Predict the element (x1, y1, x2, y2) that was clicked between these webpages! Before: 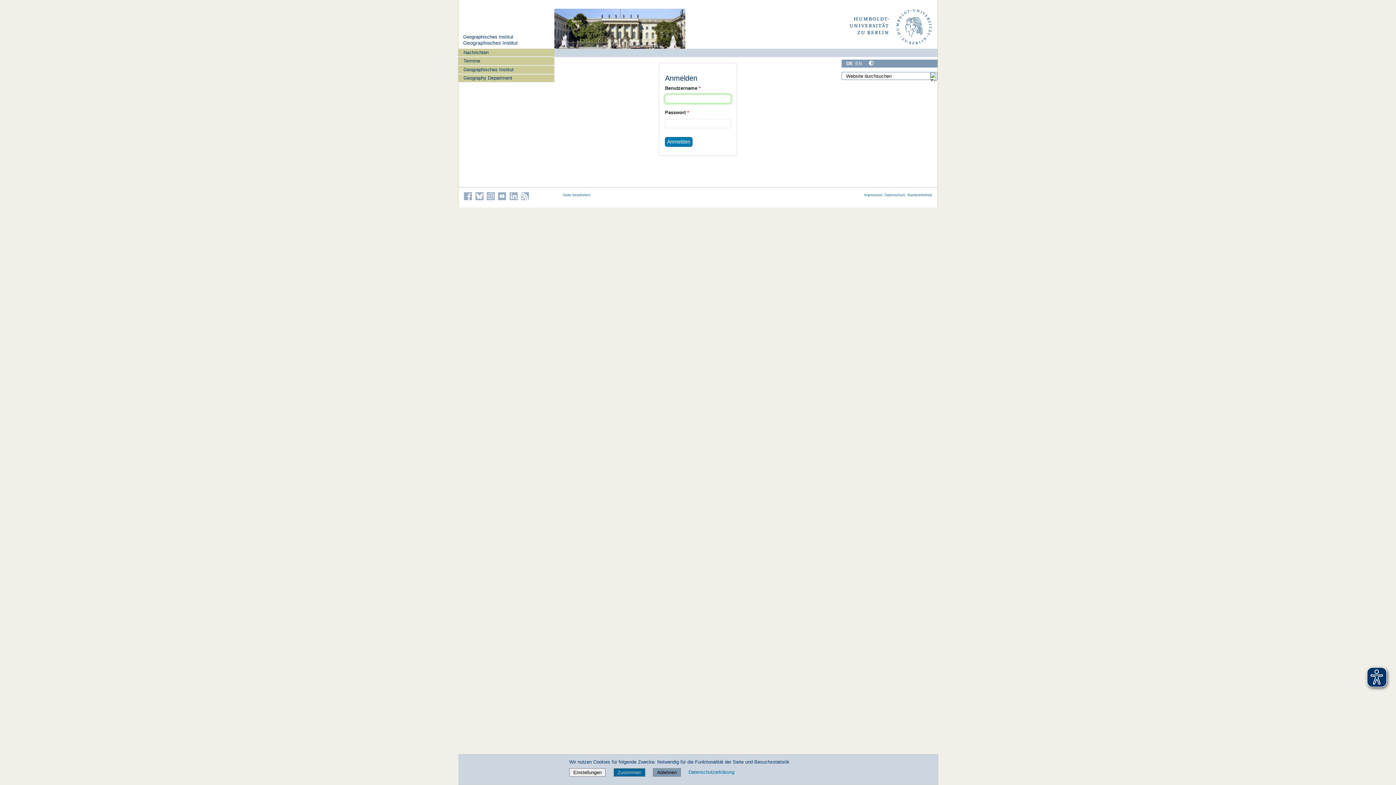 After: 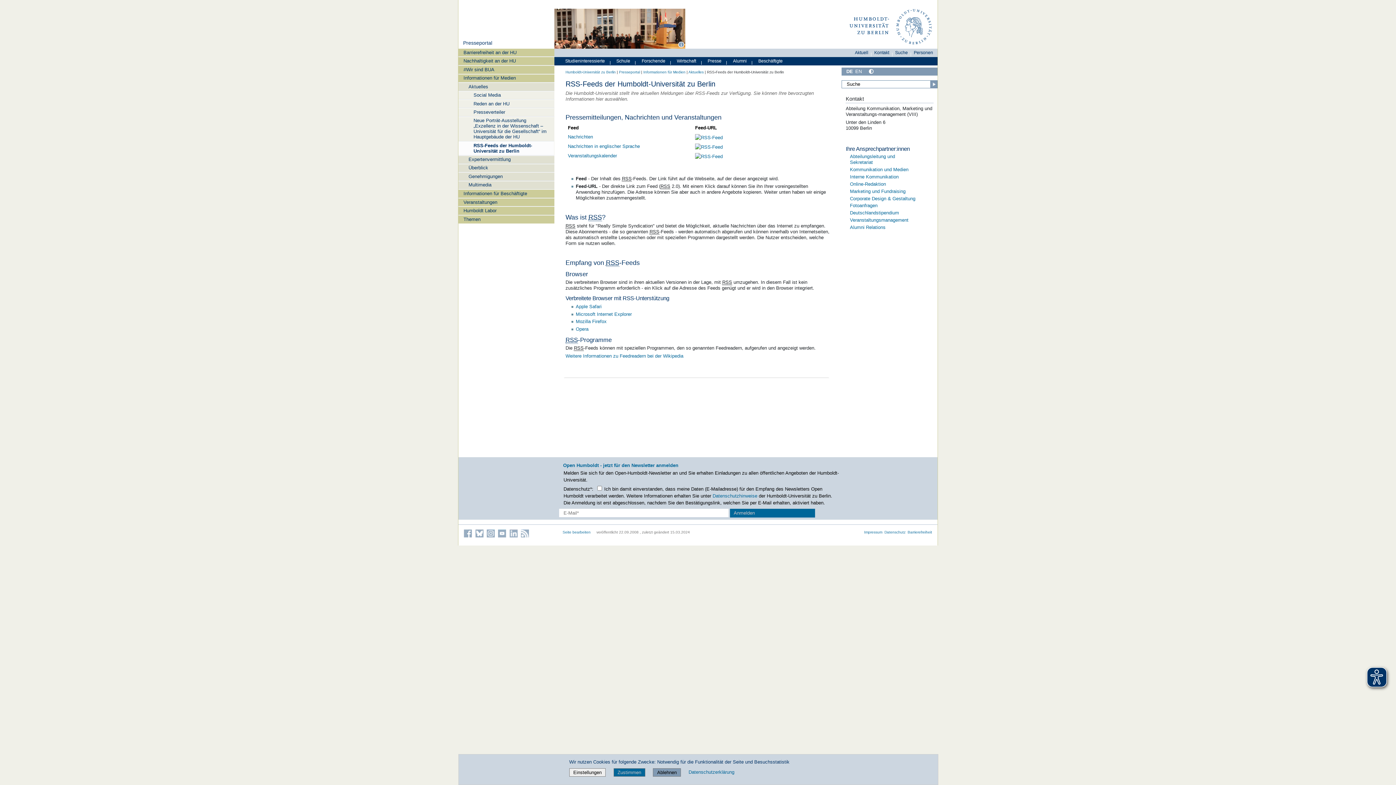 Action: label: Die RSS-Feeds der Humboldt-Universität bbox: (521, 192, 529, 200)